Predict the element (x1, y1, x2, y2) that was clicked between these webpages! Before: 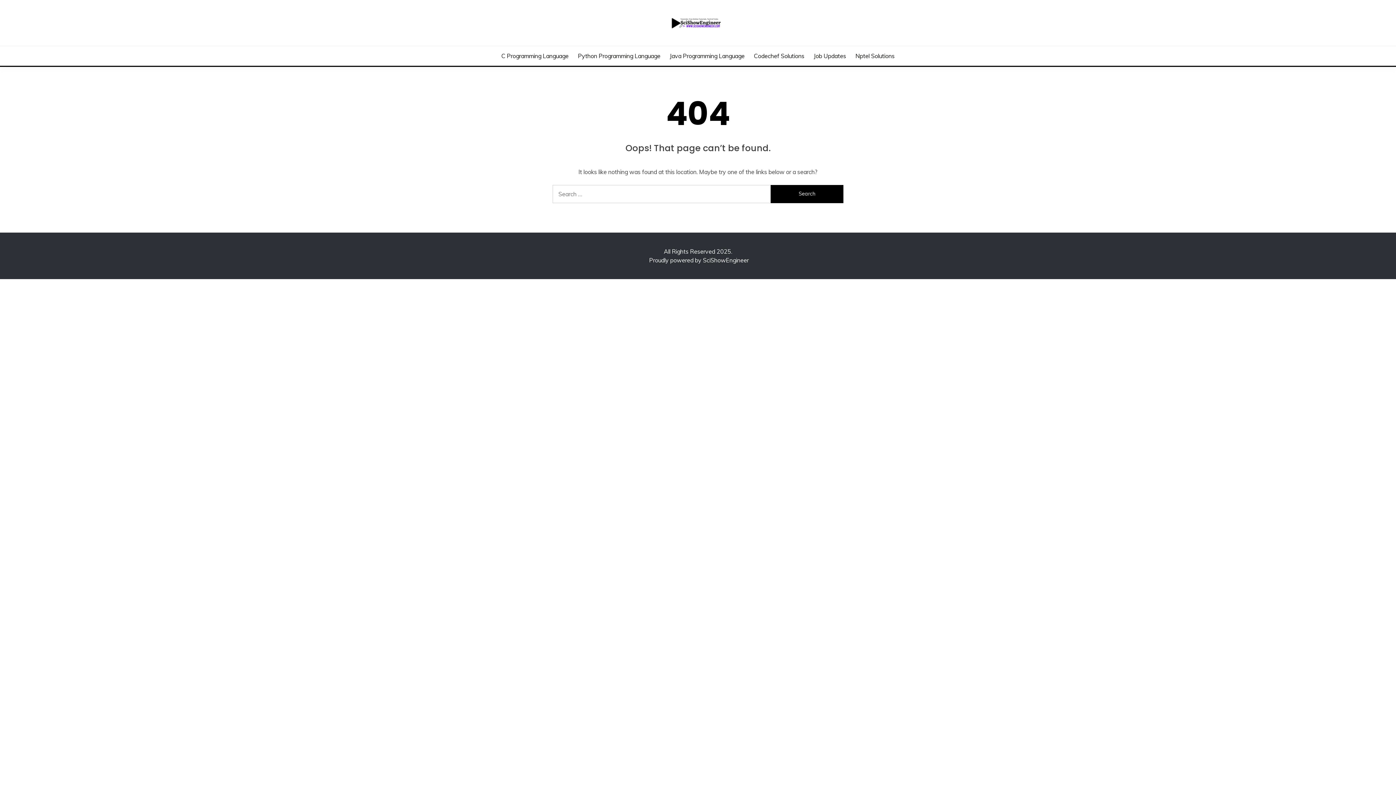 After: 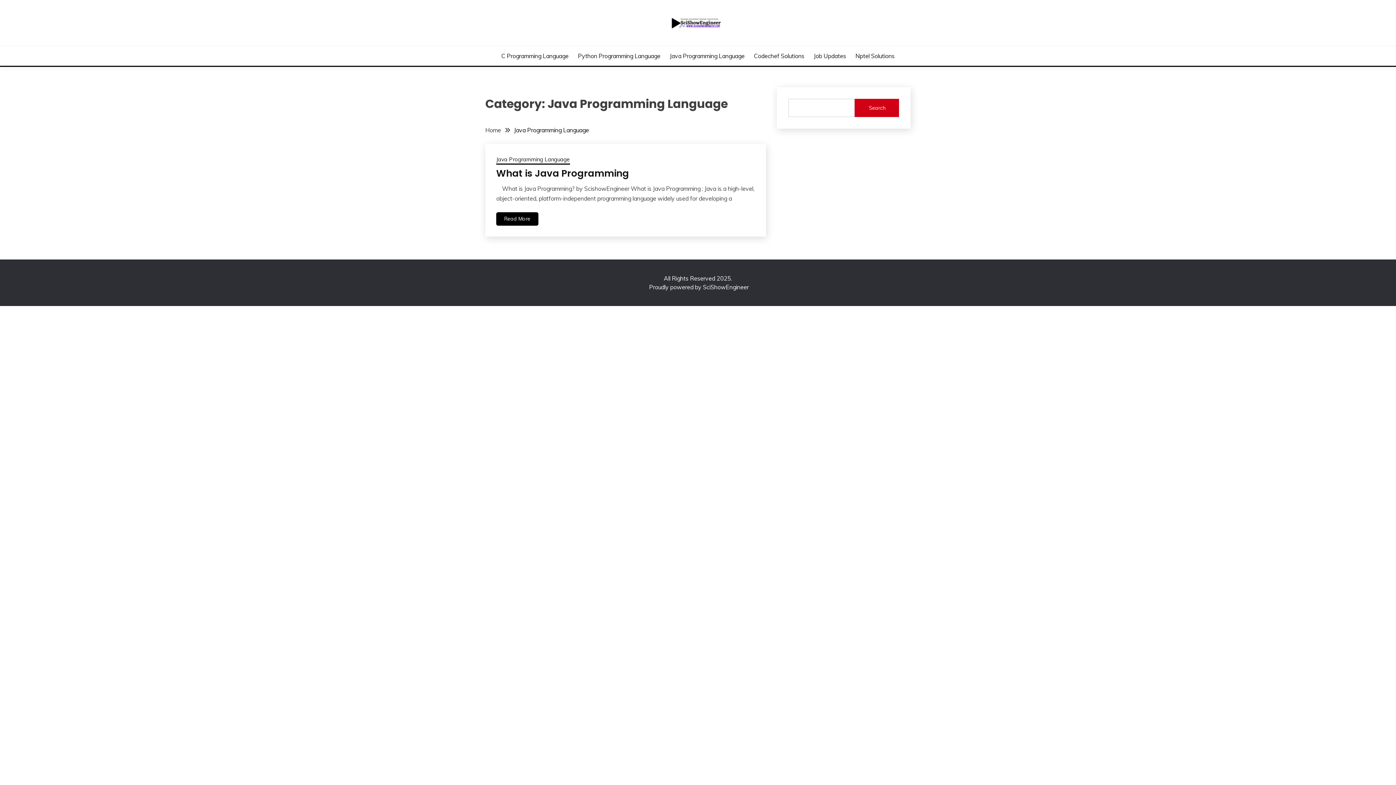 Action: label: Java Programming Language bbox: (669, 51, 744, 60)